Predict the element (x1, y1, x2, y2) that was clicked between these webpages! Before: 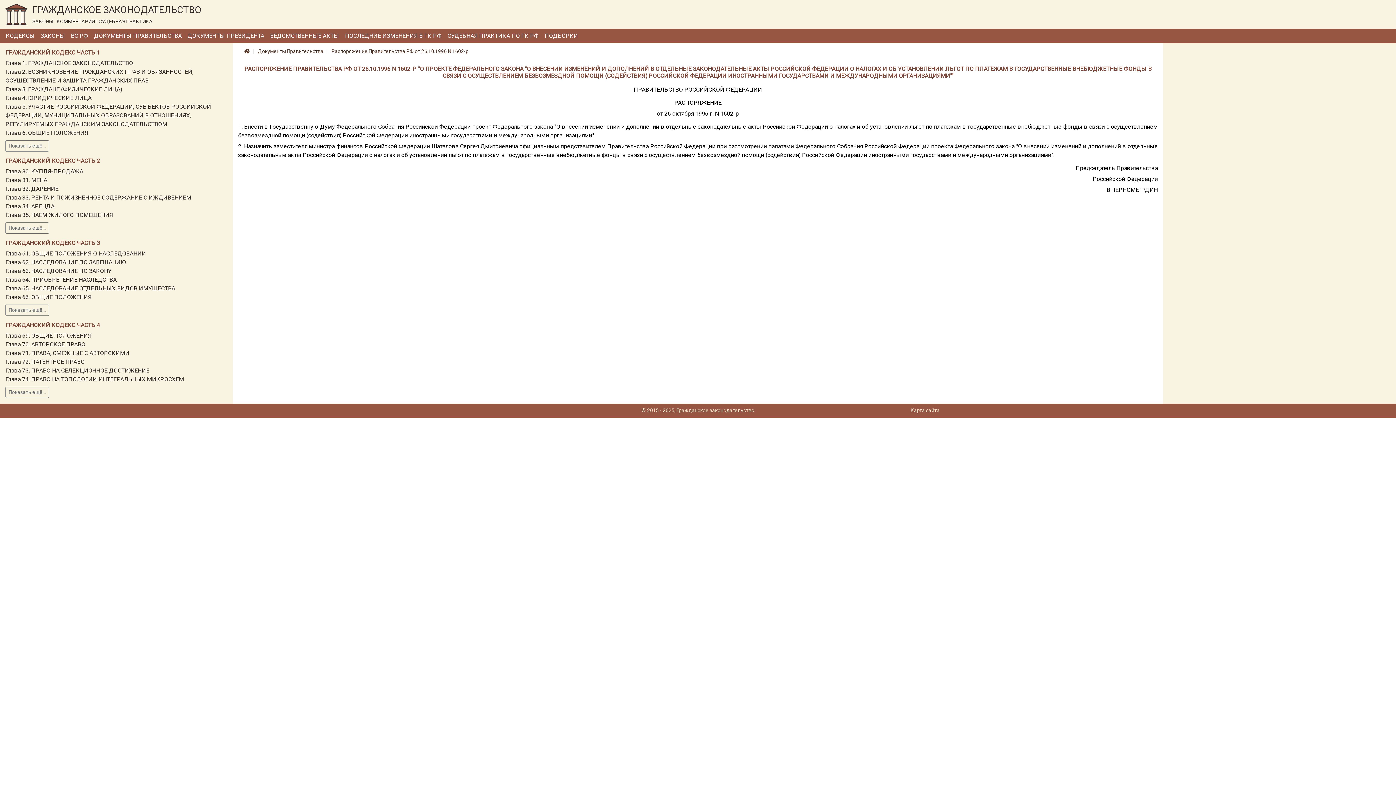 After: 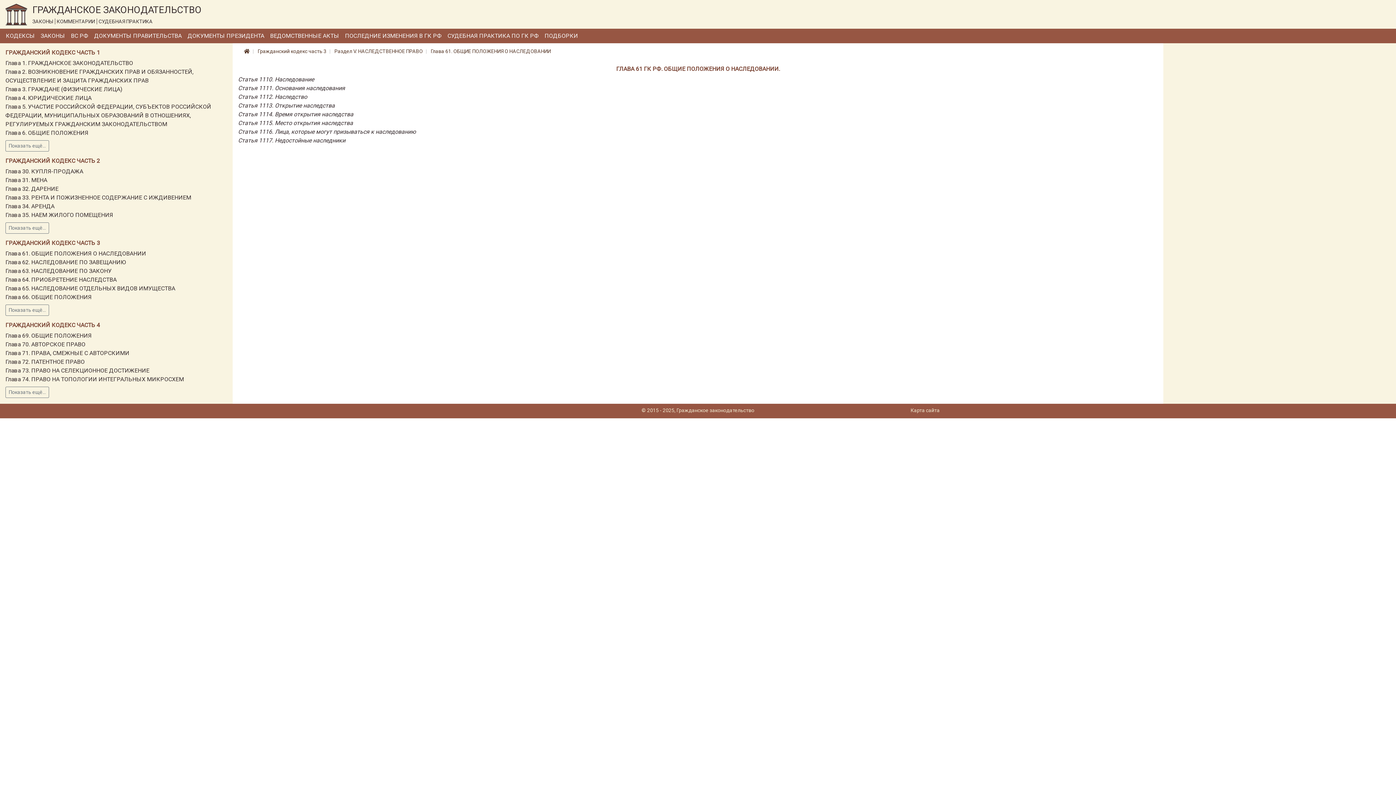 Action: bbox: (5, 250, 146, 257) label: Глава 61. ОБЩИЕ ПОЛОЖЕНИЯ О НАСЛЕДОВАНИИ